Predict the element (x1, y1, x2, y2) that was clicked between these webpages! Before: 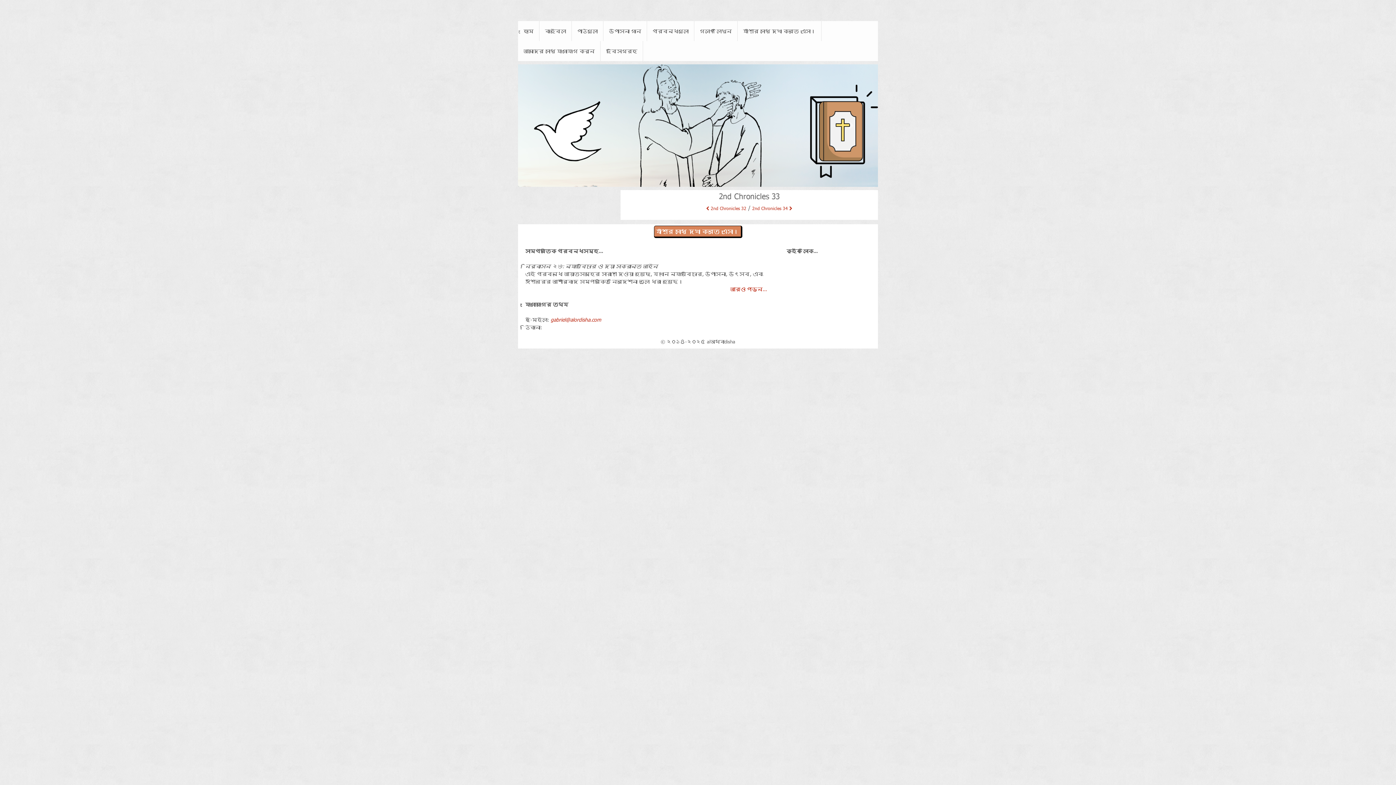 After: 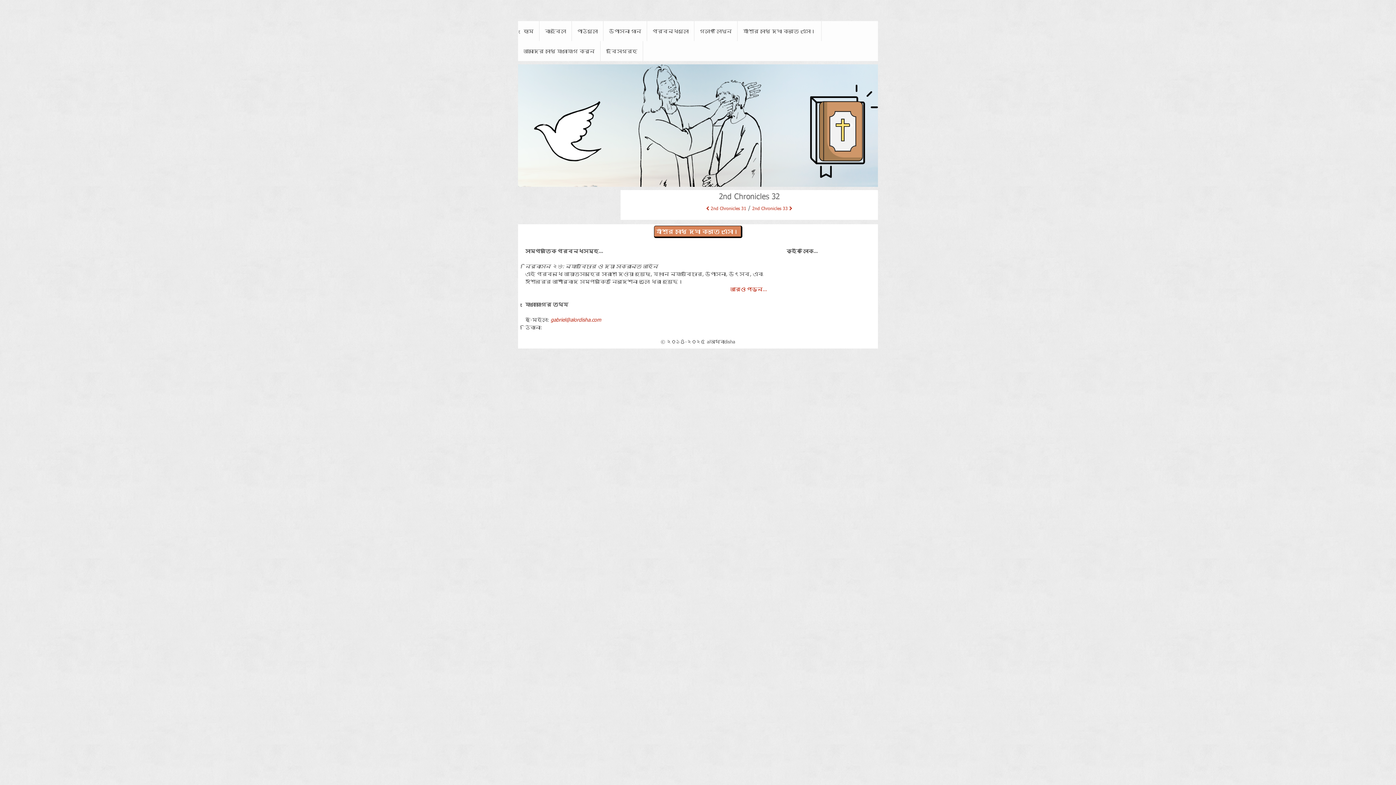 Action: label:  2nd Chronicles 32 bbox: (706, 205, 746, 211)